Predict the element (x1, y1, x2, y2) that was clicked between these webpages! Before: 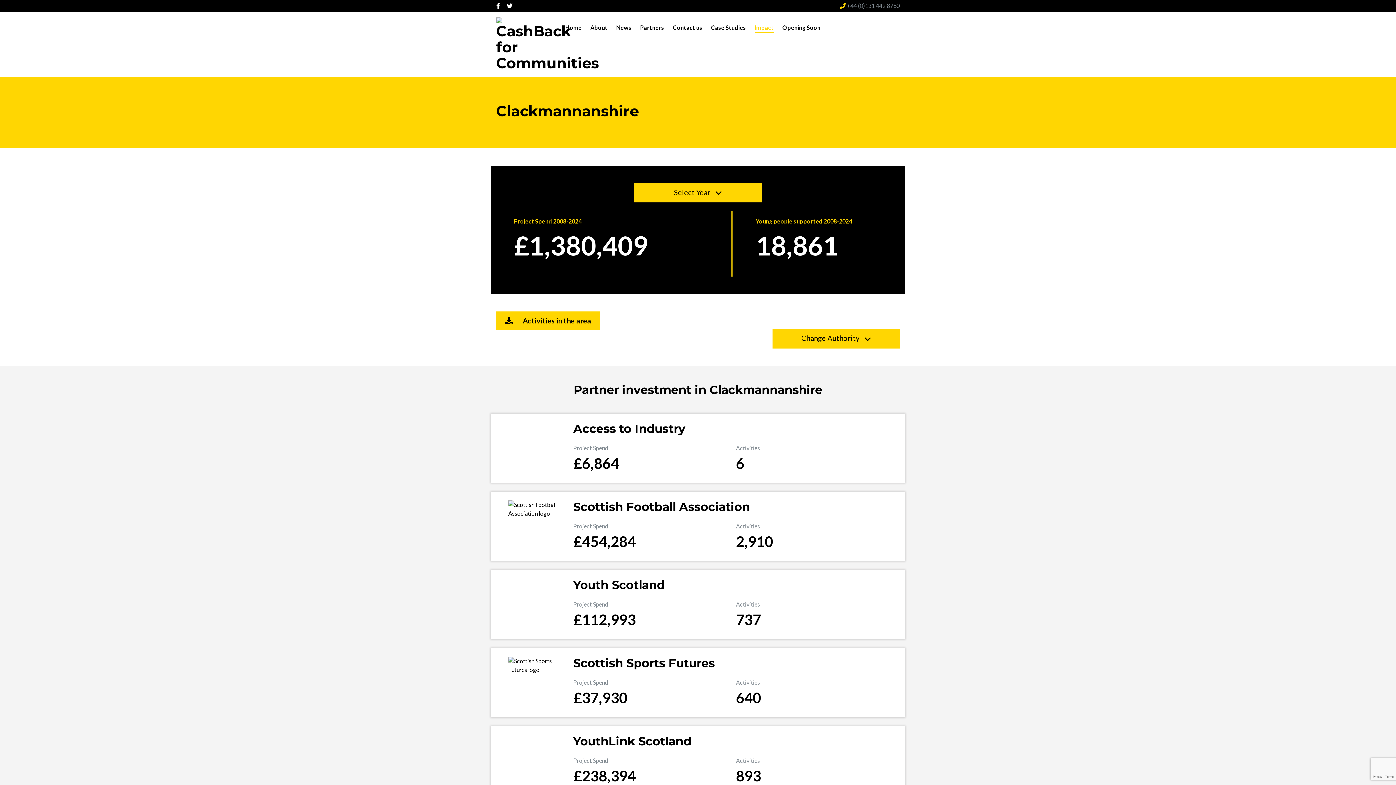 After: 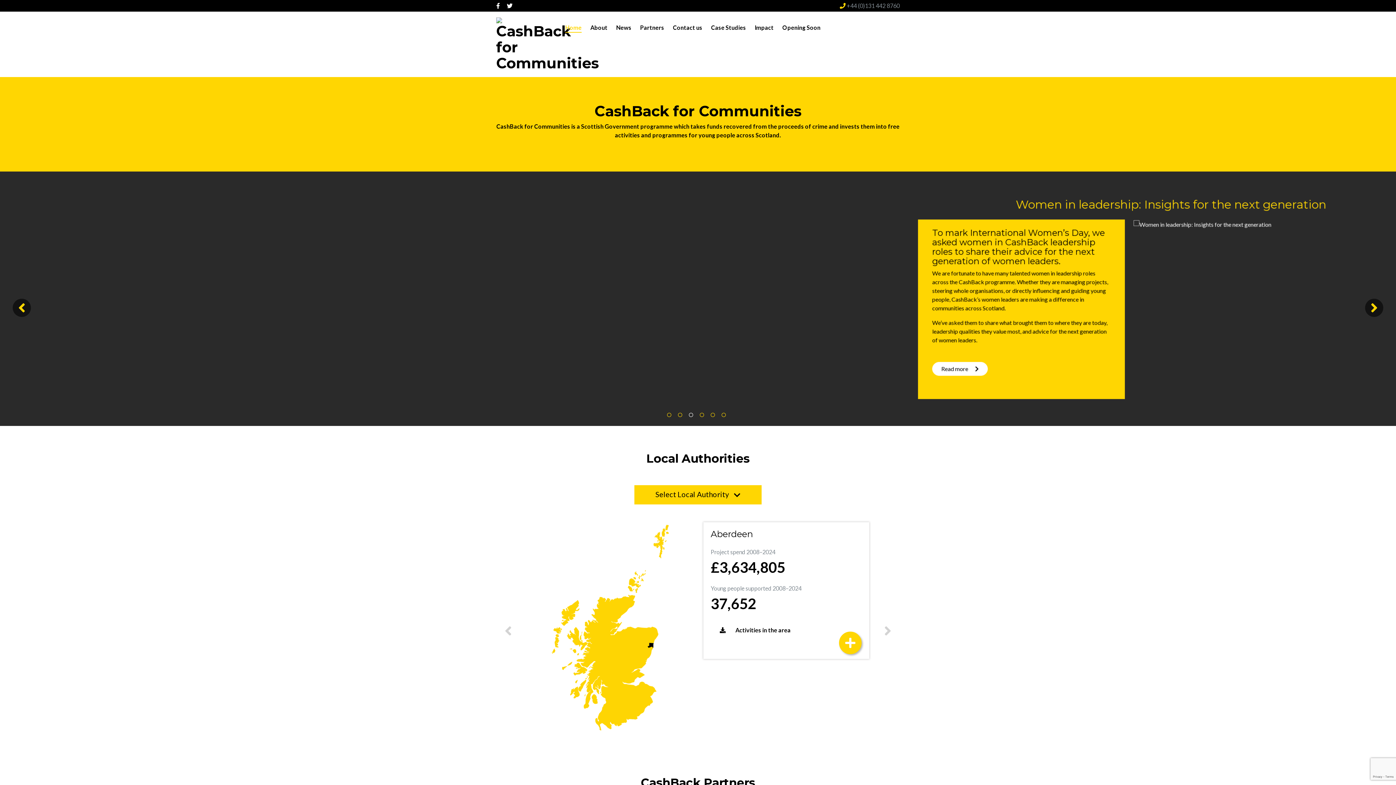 Action: label: Home bbox: (565, 23, 581, 32)